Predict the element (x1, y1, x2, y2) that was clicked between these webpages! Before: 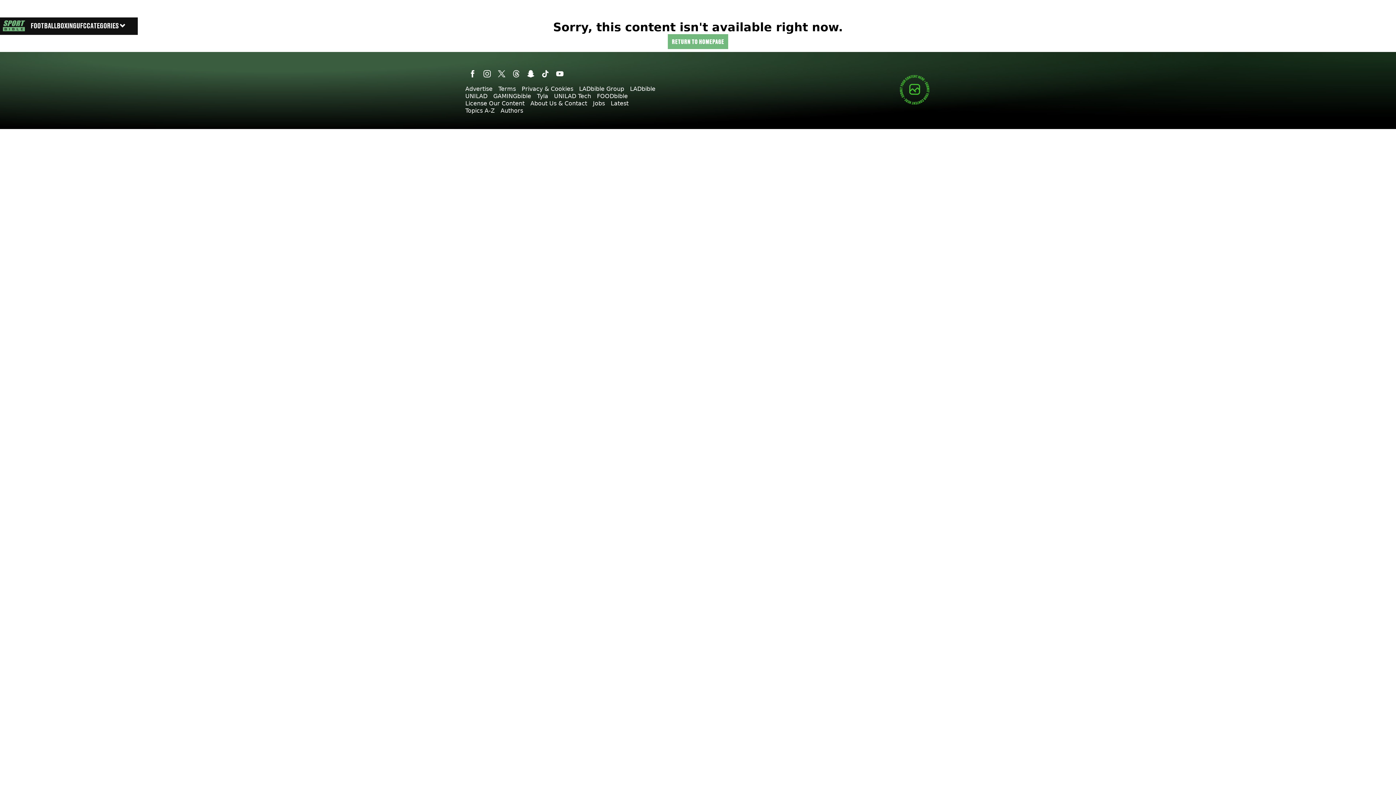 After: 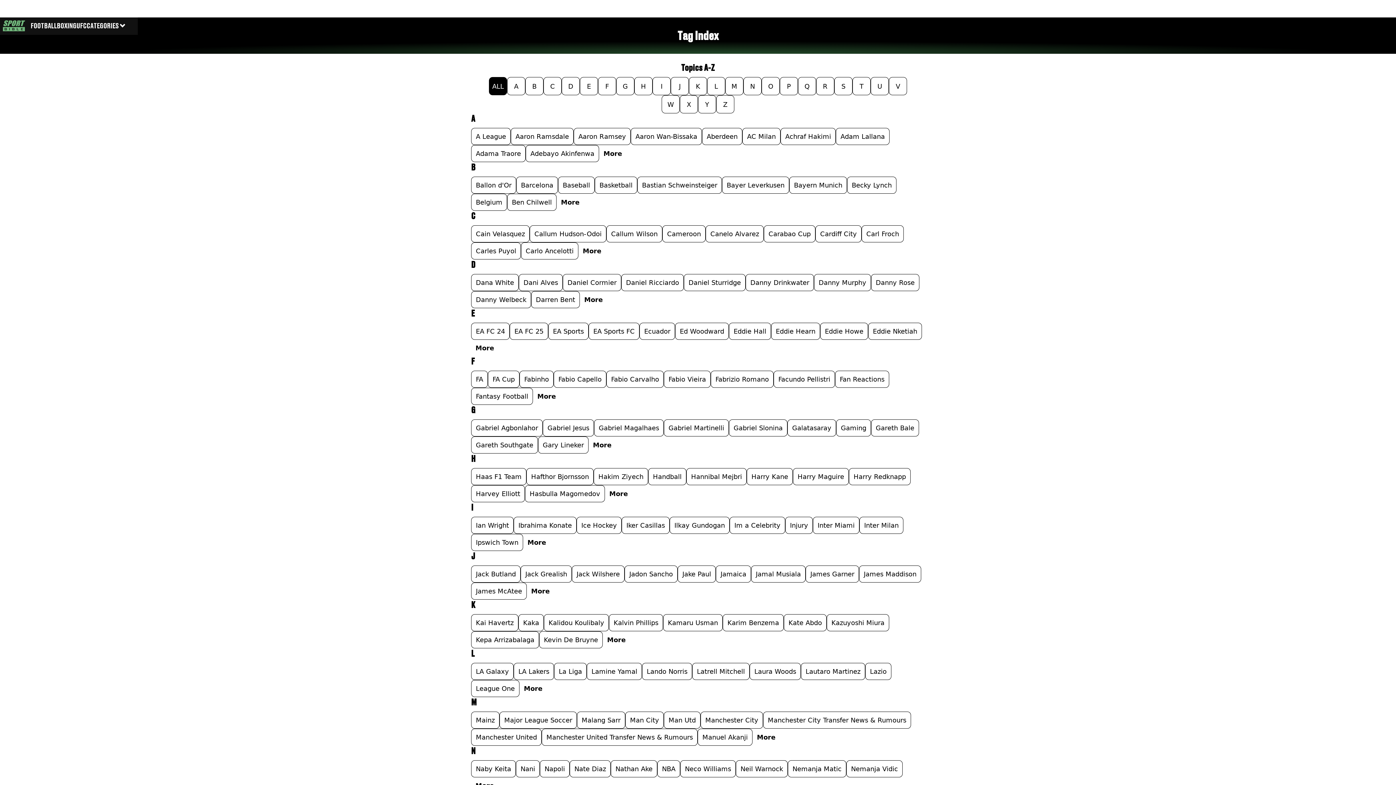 Action: label: Topics A-Z bbox: (465, 102, 494, 118)